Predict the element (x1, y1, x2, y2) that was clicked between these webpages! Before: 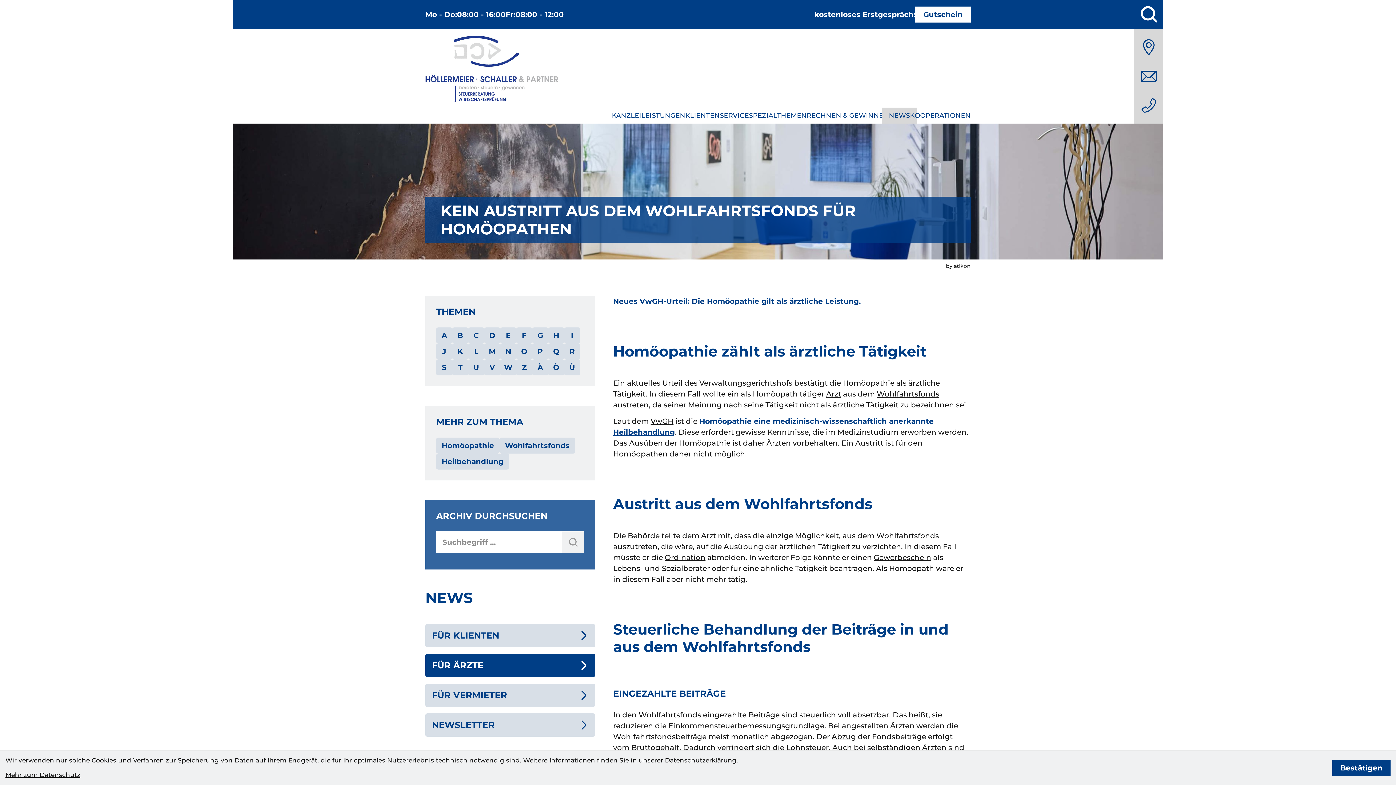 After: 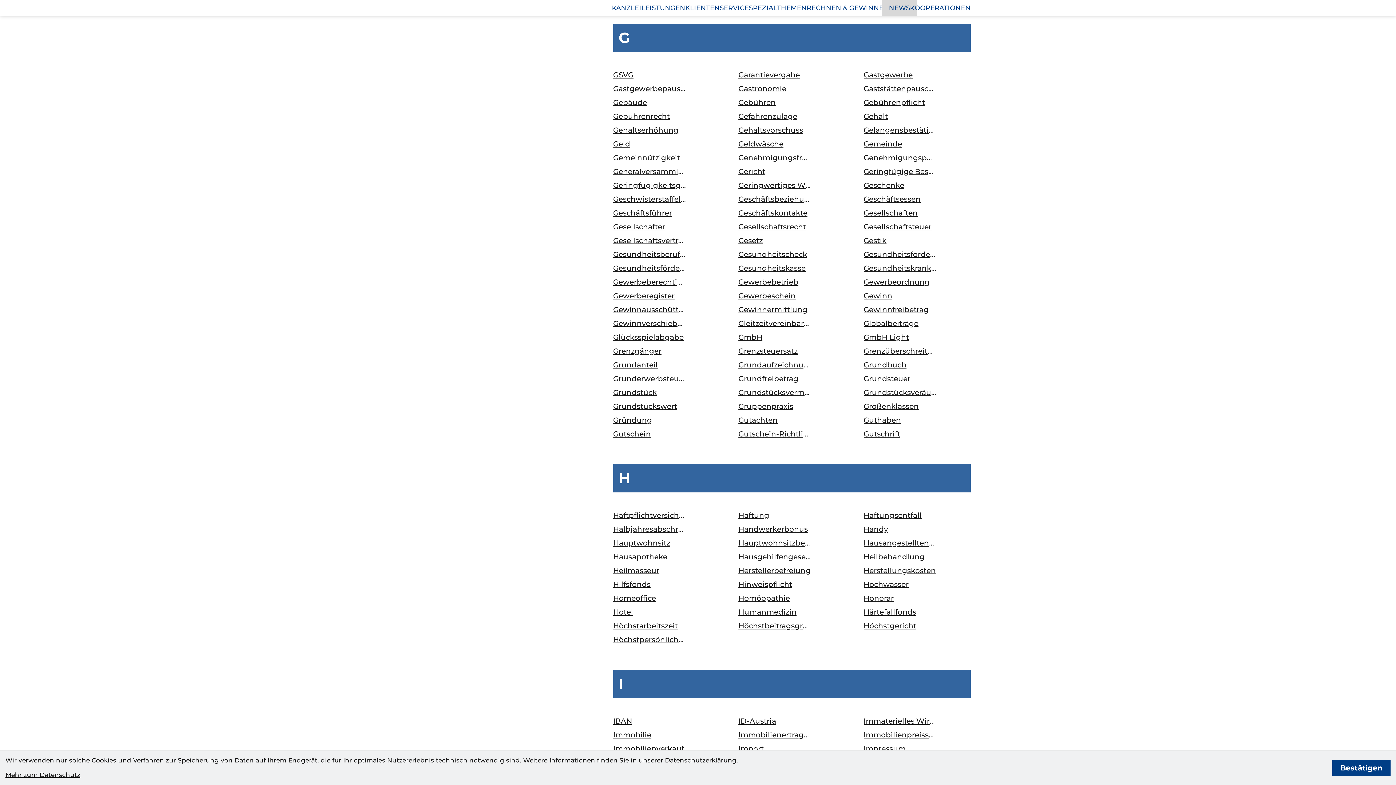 Action: bbox: (532, 327, 548, 343) label: Themen zu G